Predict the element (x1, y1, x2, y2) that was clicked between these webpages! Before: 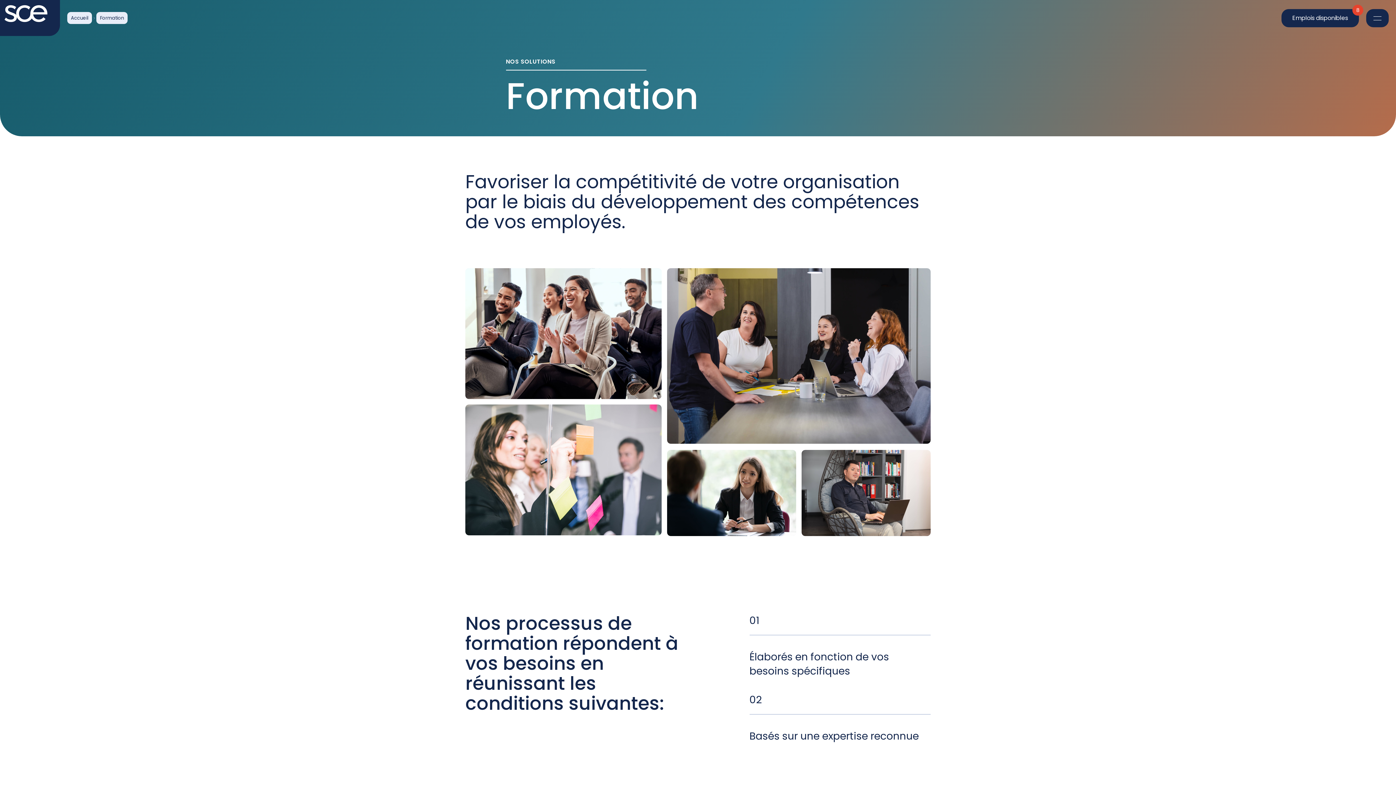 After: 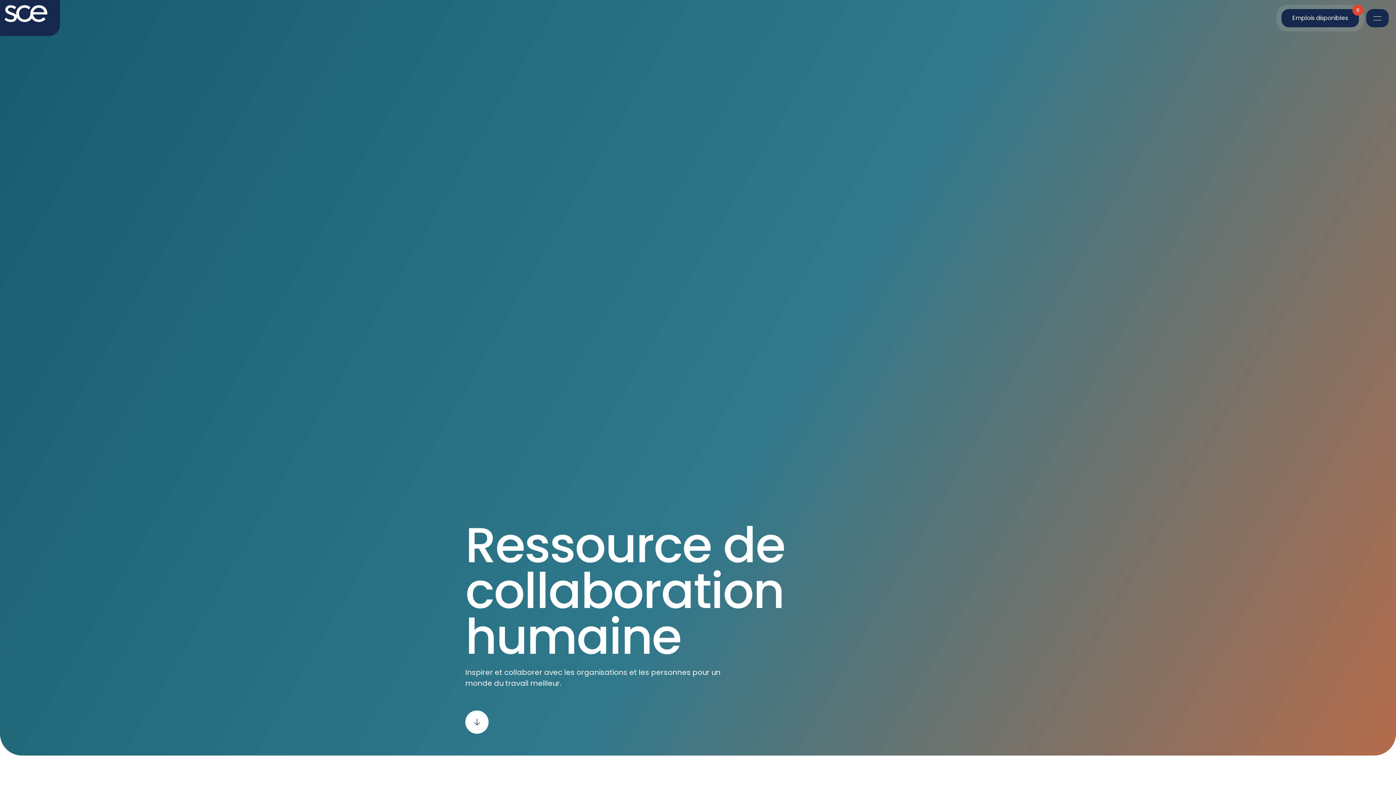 Action: label: Accueil bbox: (67, 12, 92, 24)